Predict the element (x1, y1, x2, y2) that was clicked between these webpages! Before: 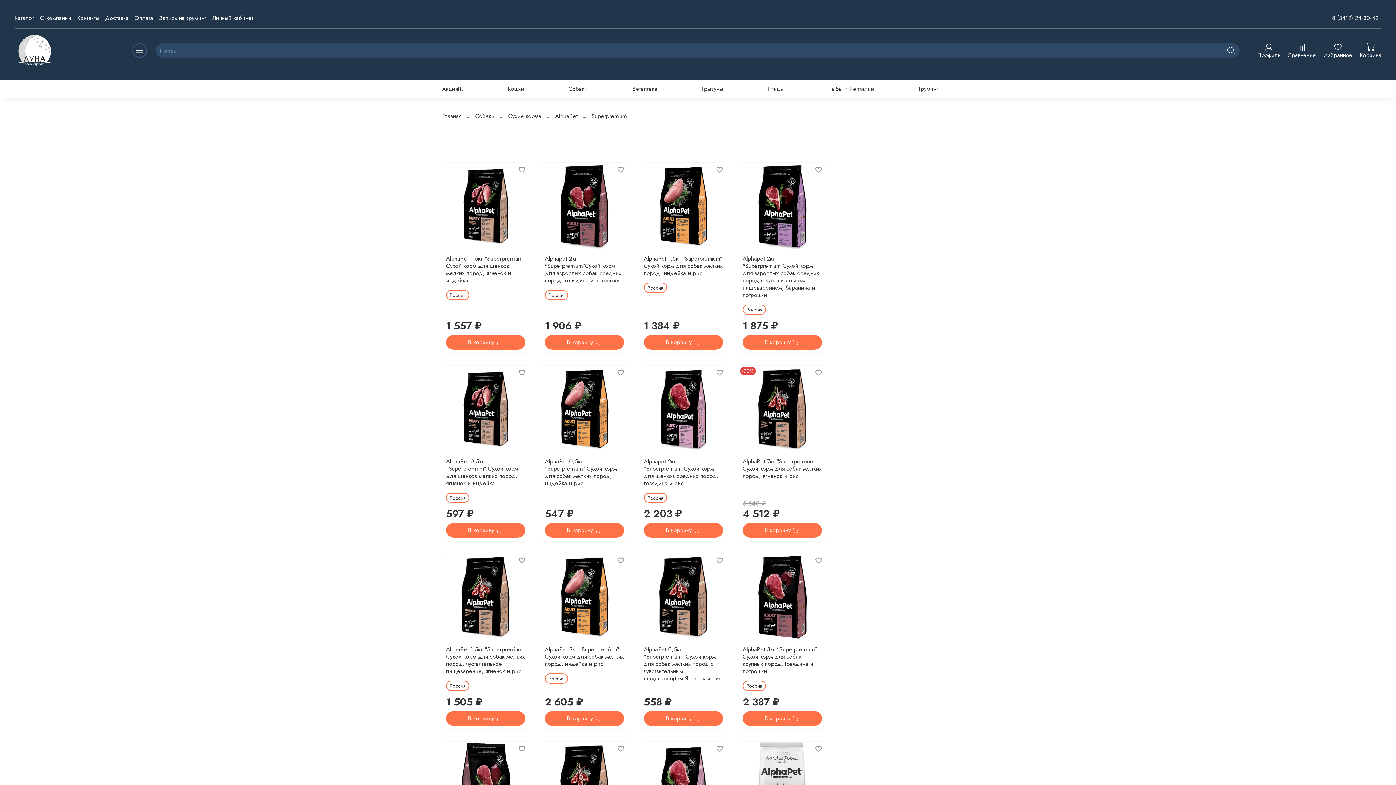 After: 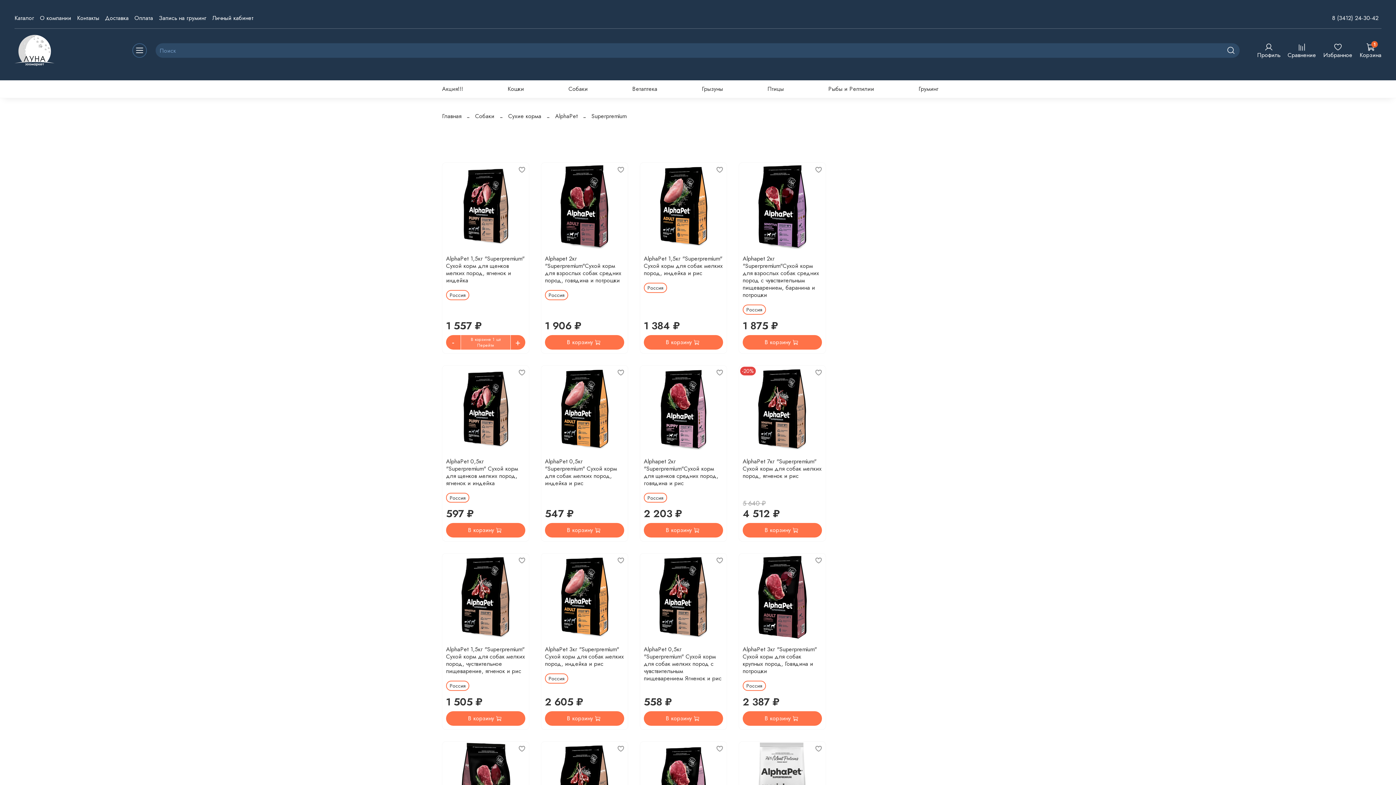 Action: bbox: (446, 335, 525, 349) label: В корзину